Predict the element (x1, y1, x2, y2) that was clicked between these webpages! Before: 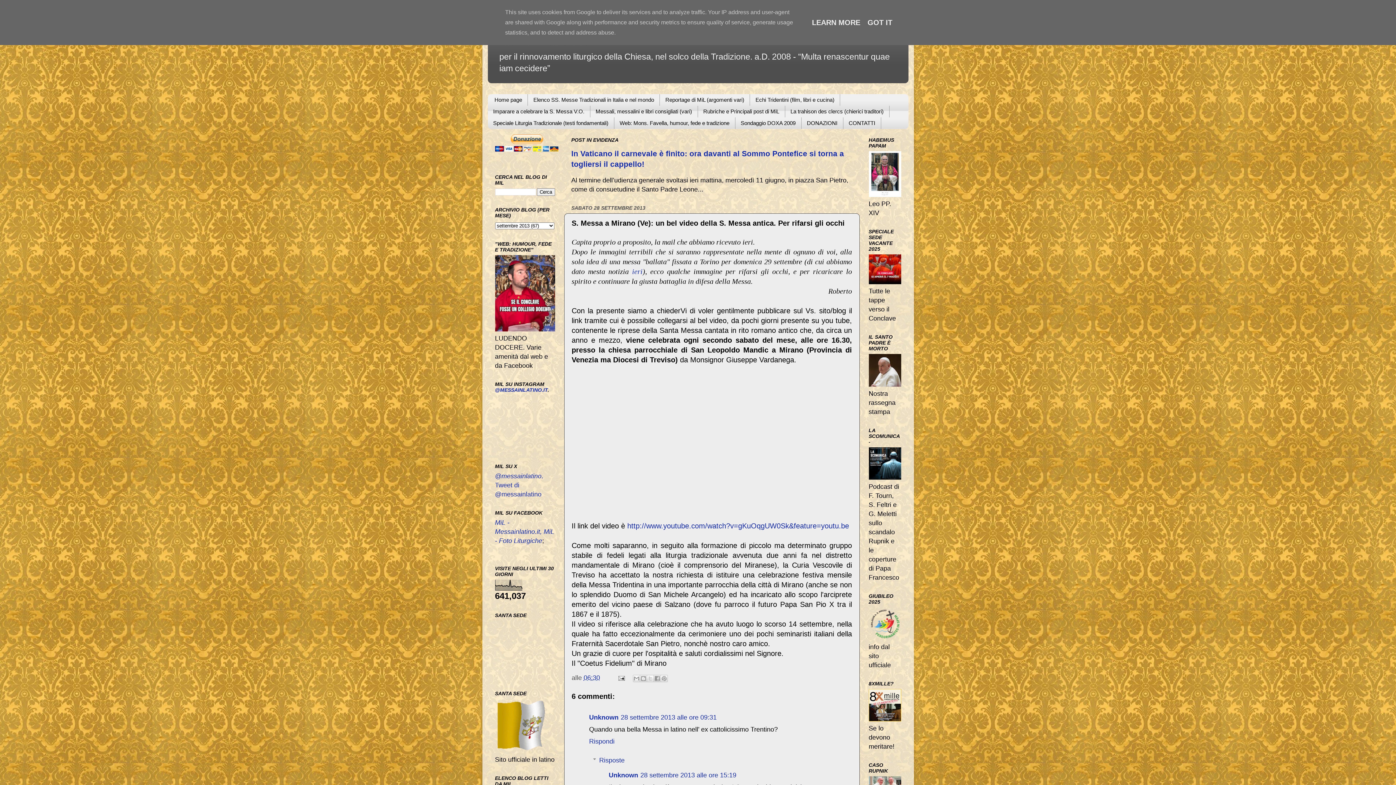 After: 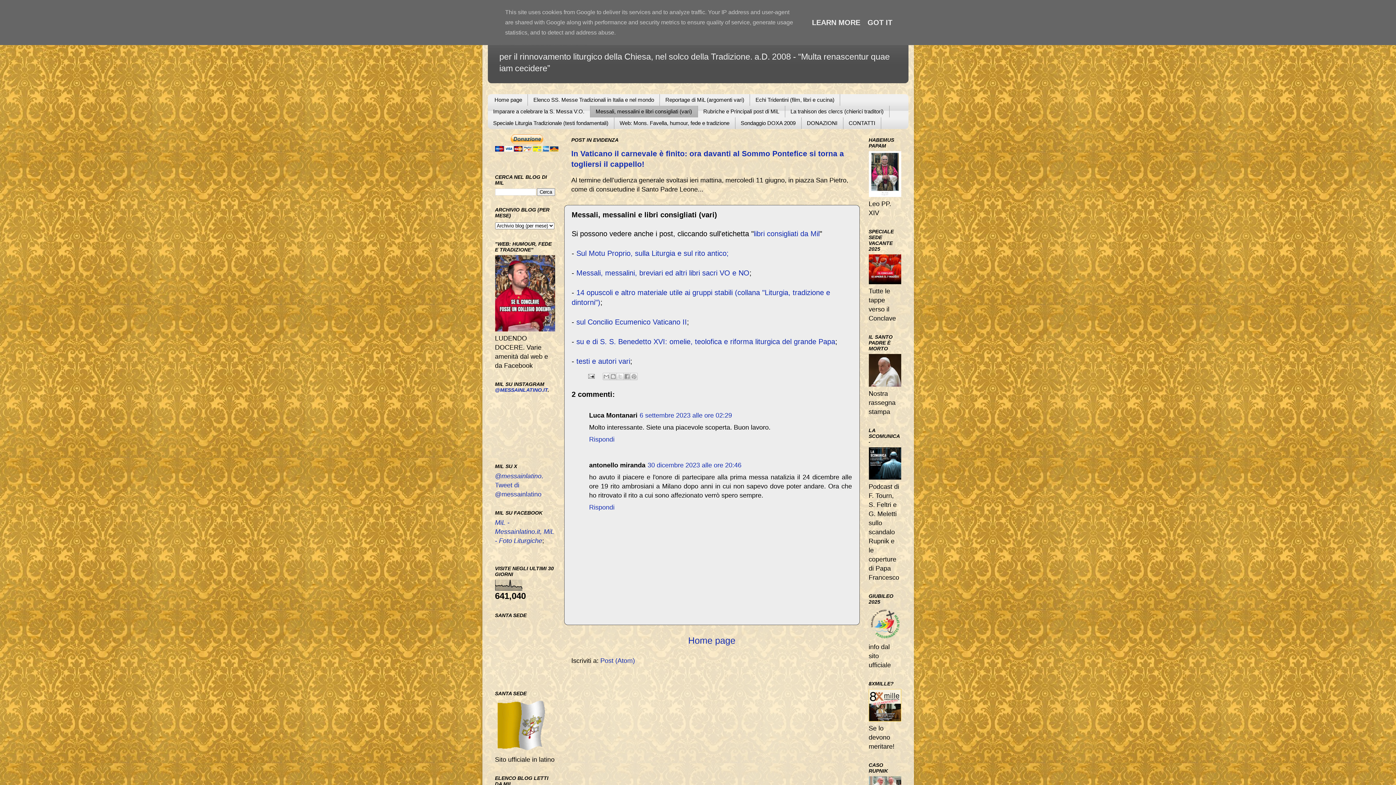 Action: bbox: (590, 105, 698, 117) label: Messali, messalini e libri consigliati (vari)